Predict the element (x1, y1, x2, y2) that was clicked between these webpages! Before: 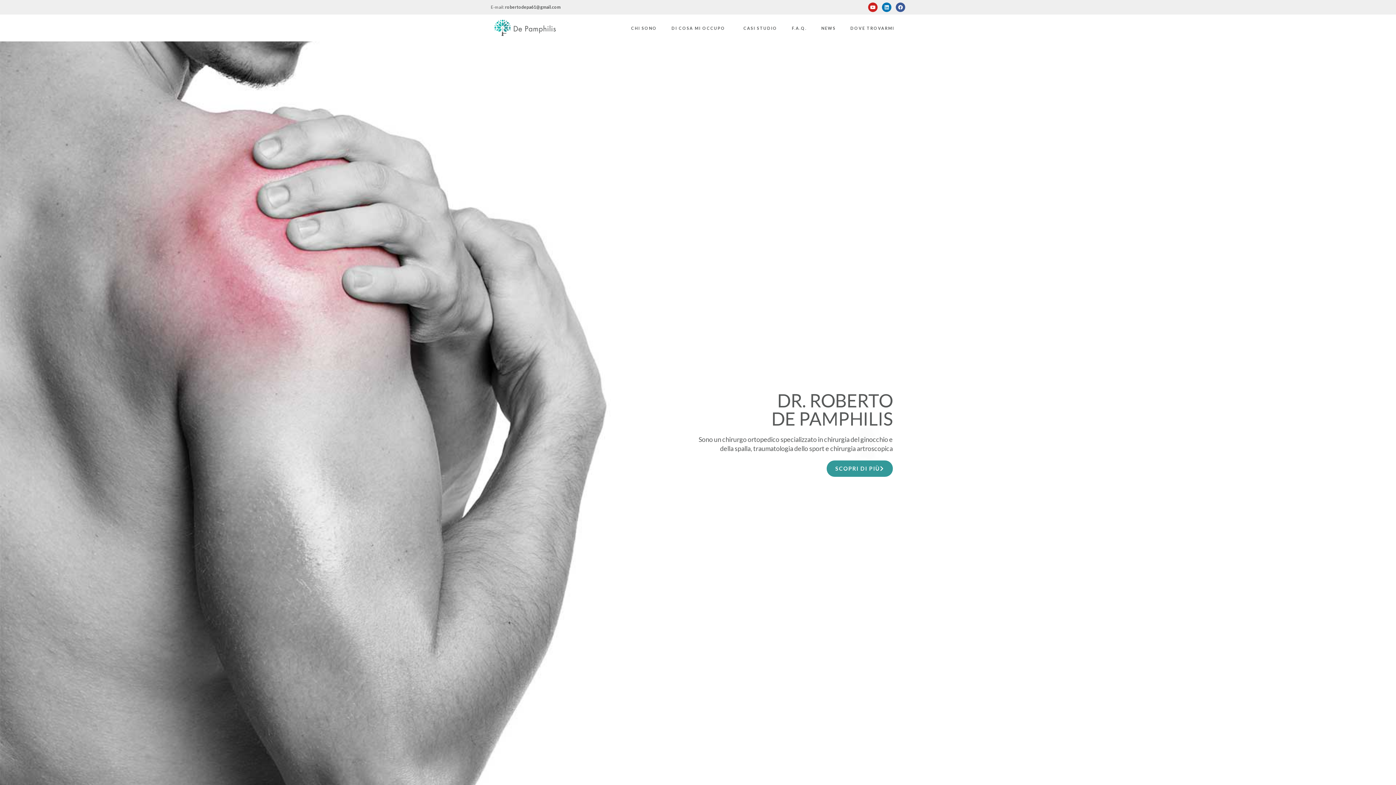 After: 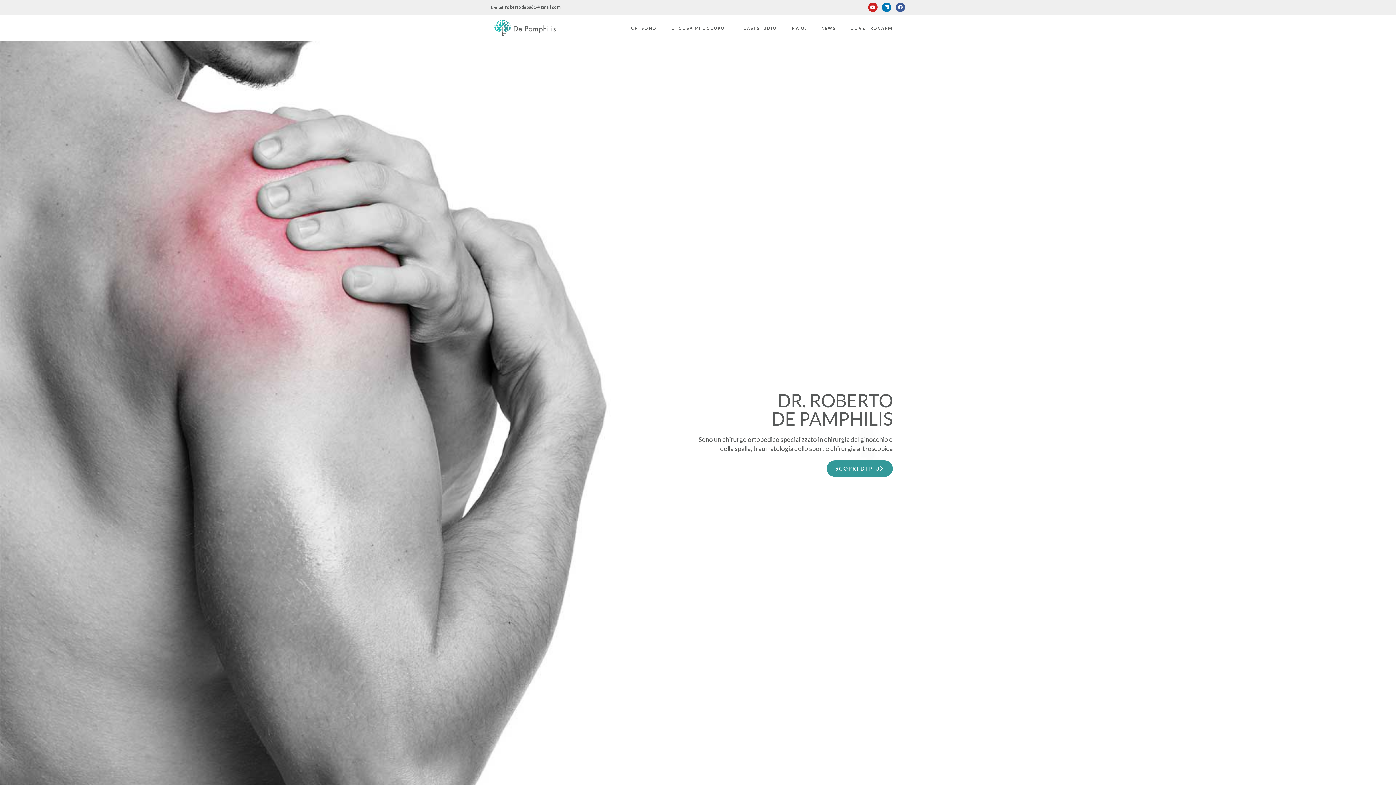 Action: bbox: (490, 18, 560, 37)